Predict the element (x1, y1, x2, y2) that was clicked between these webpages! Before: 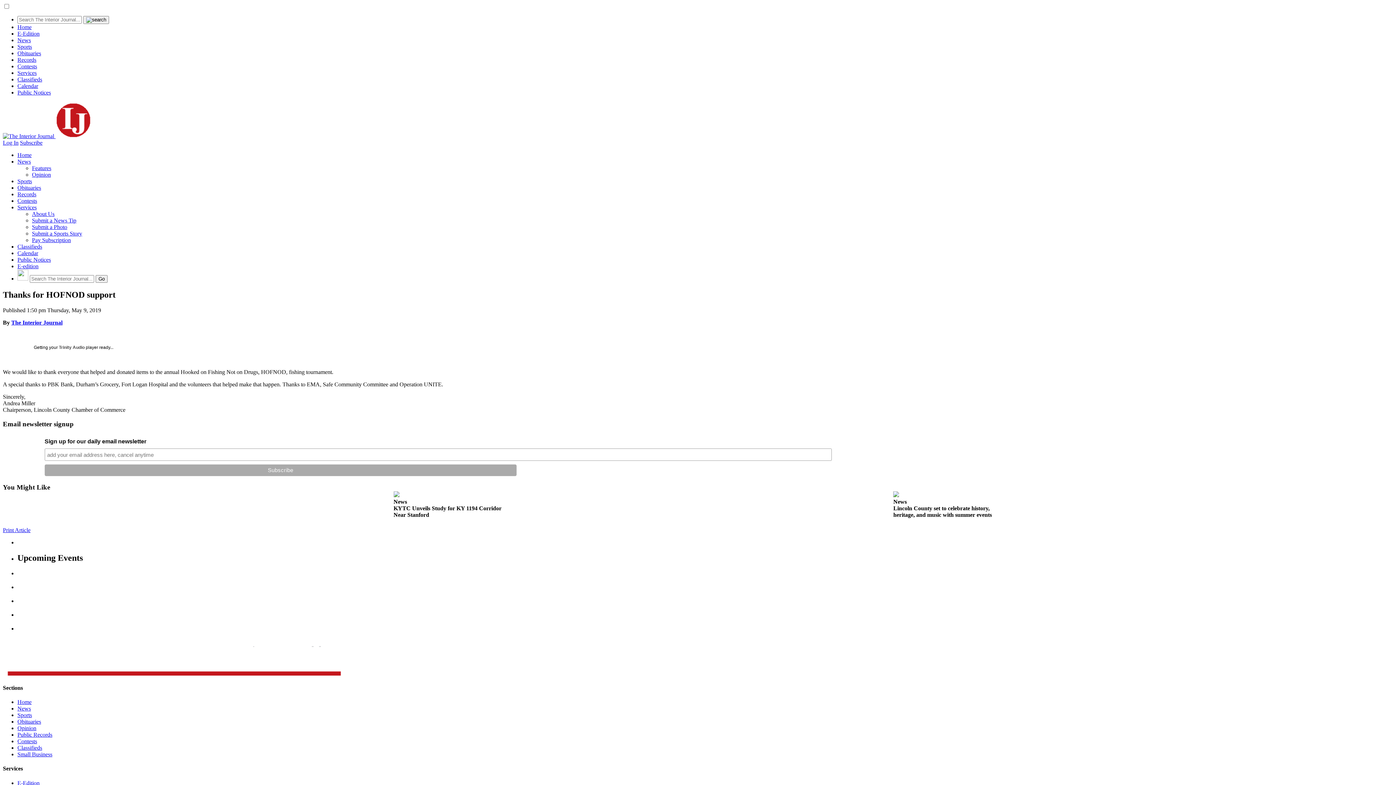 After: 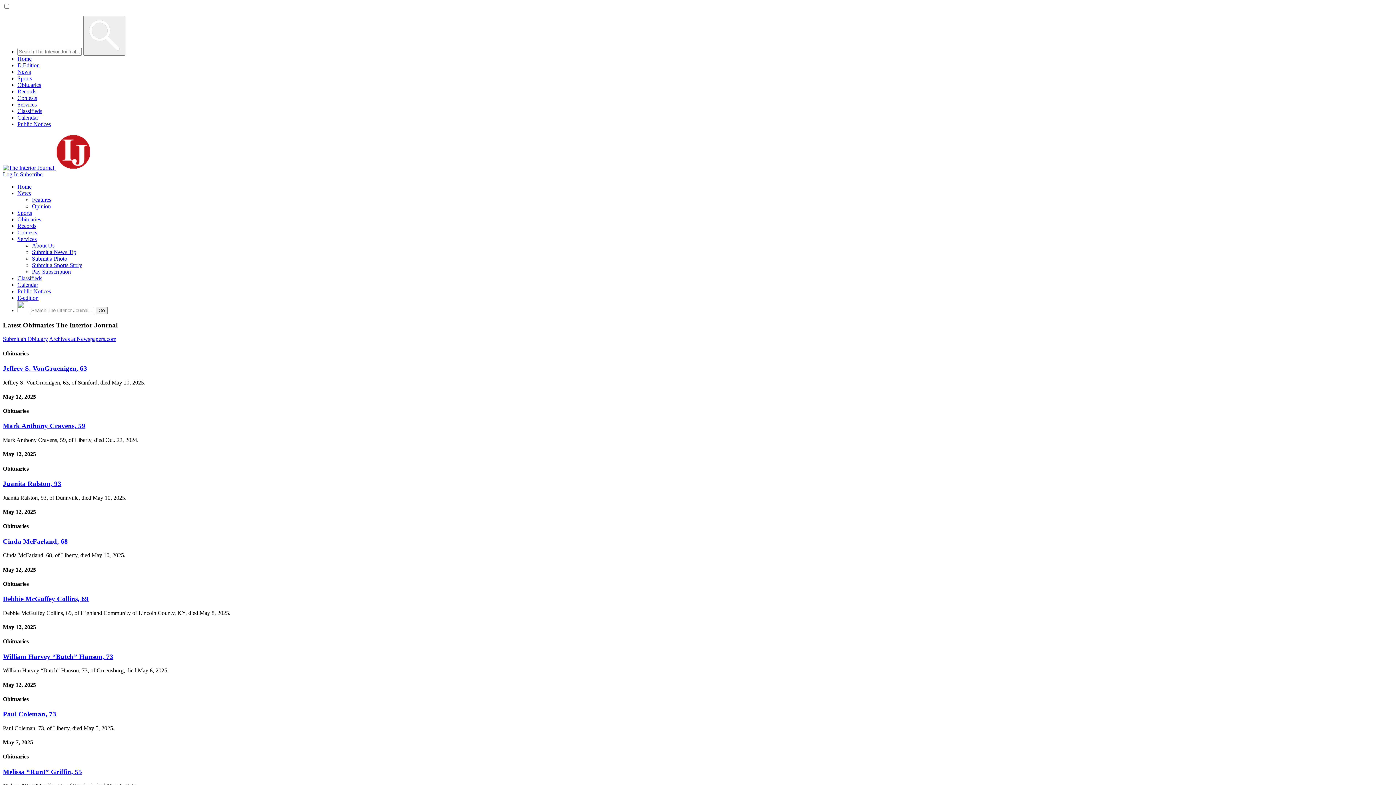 Action: bbox: (17, 718, 41, 725) label: Obituaries